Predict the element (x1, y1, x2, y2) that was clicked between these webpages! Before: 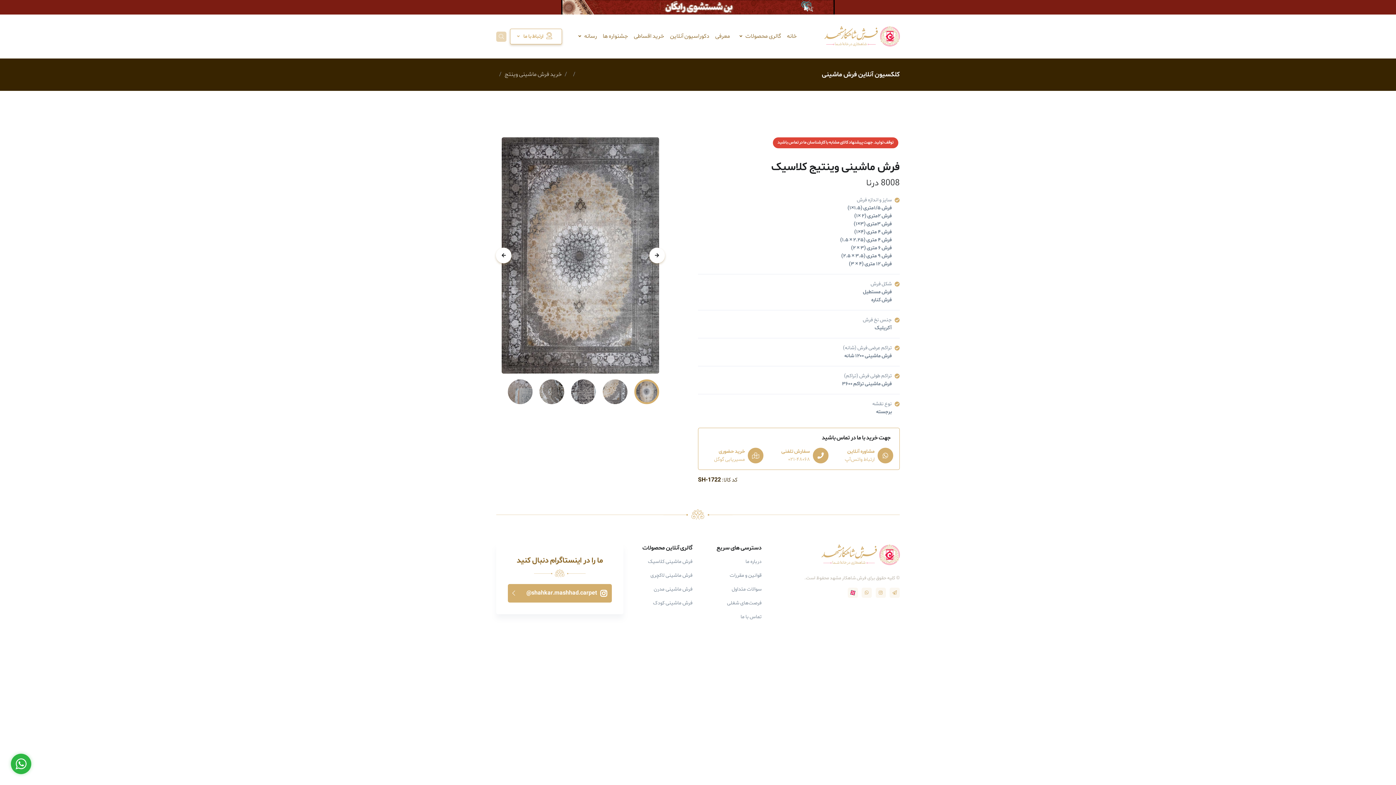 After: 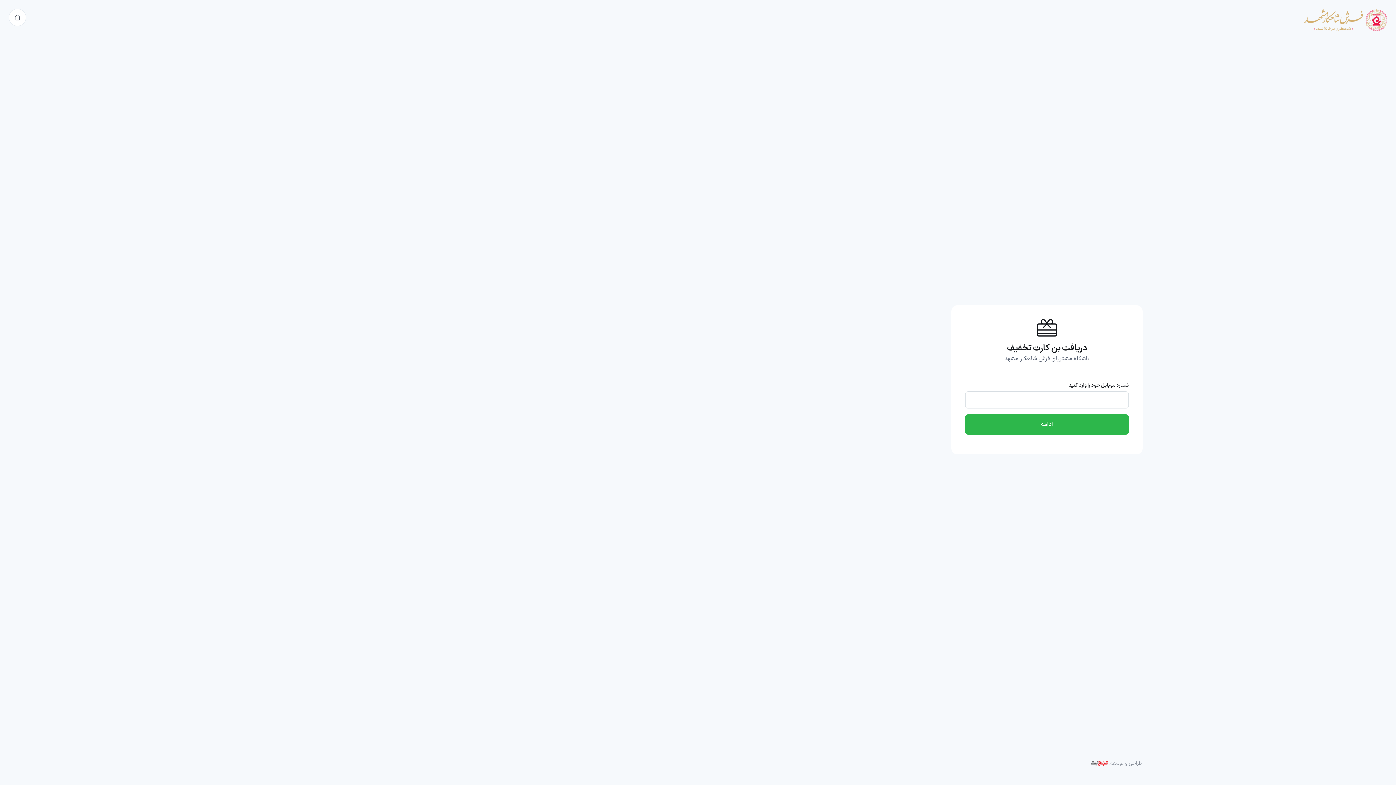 Action: bbox: (561, 3, 835, 11)